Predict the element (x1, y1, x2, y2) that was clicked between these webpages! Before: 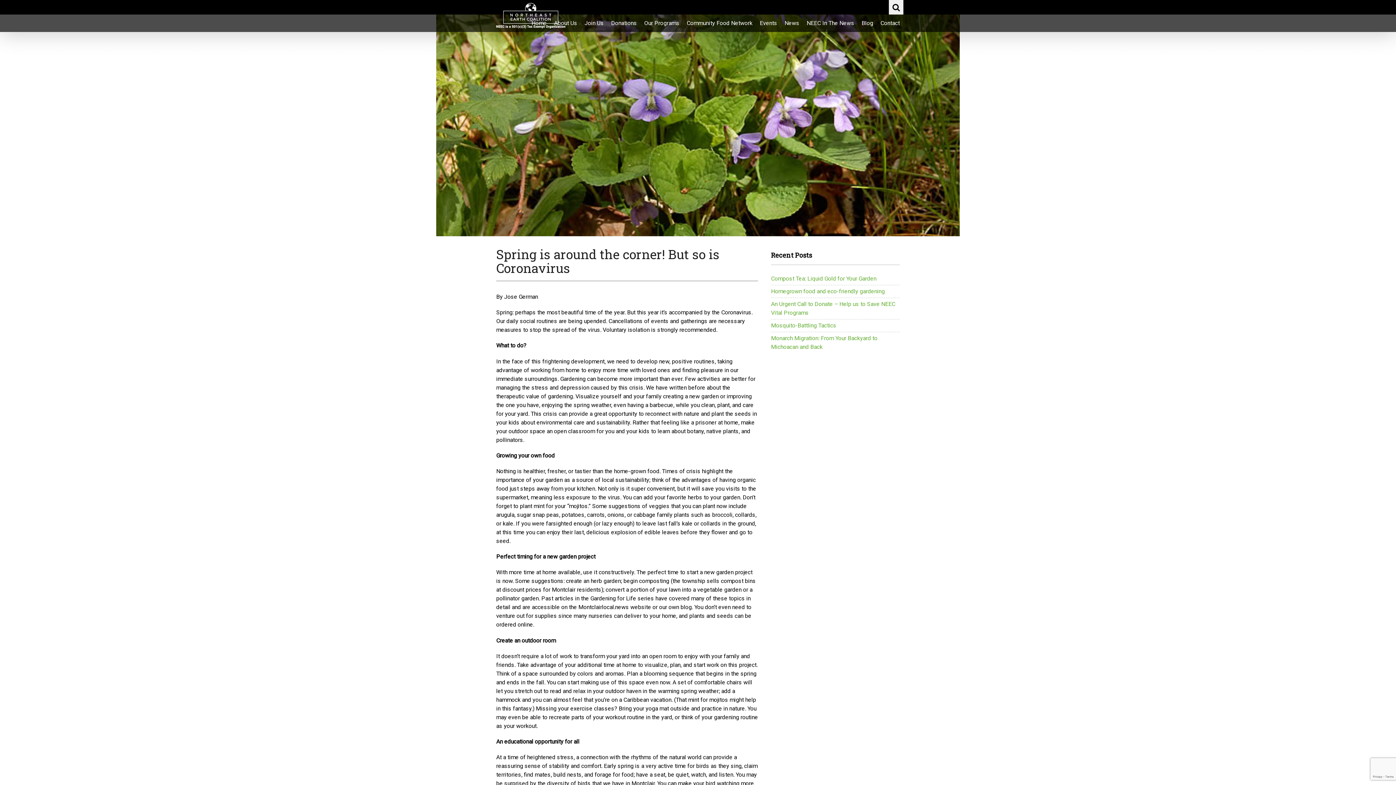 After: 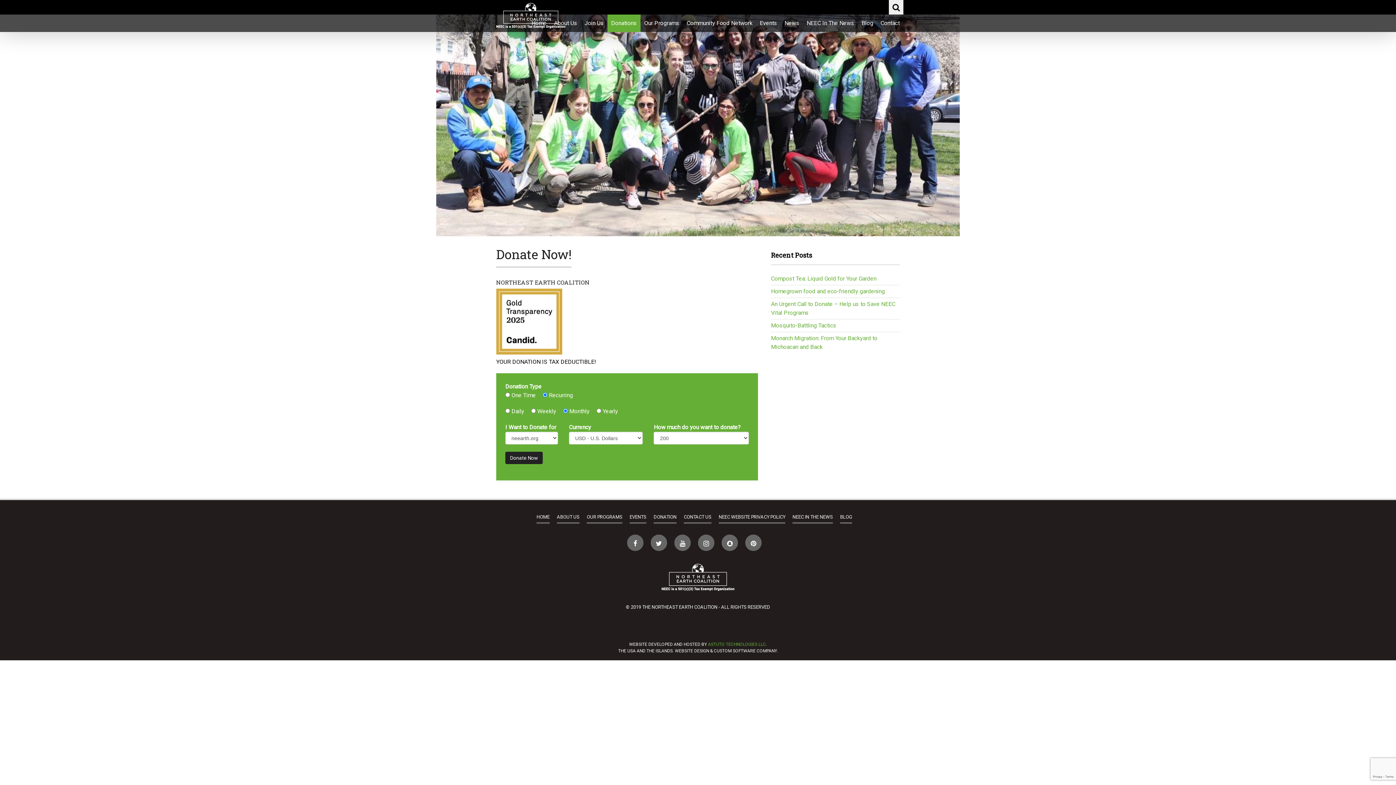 Action: label: Donations bbox: (607, 14, 640, 32)